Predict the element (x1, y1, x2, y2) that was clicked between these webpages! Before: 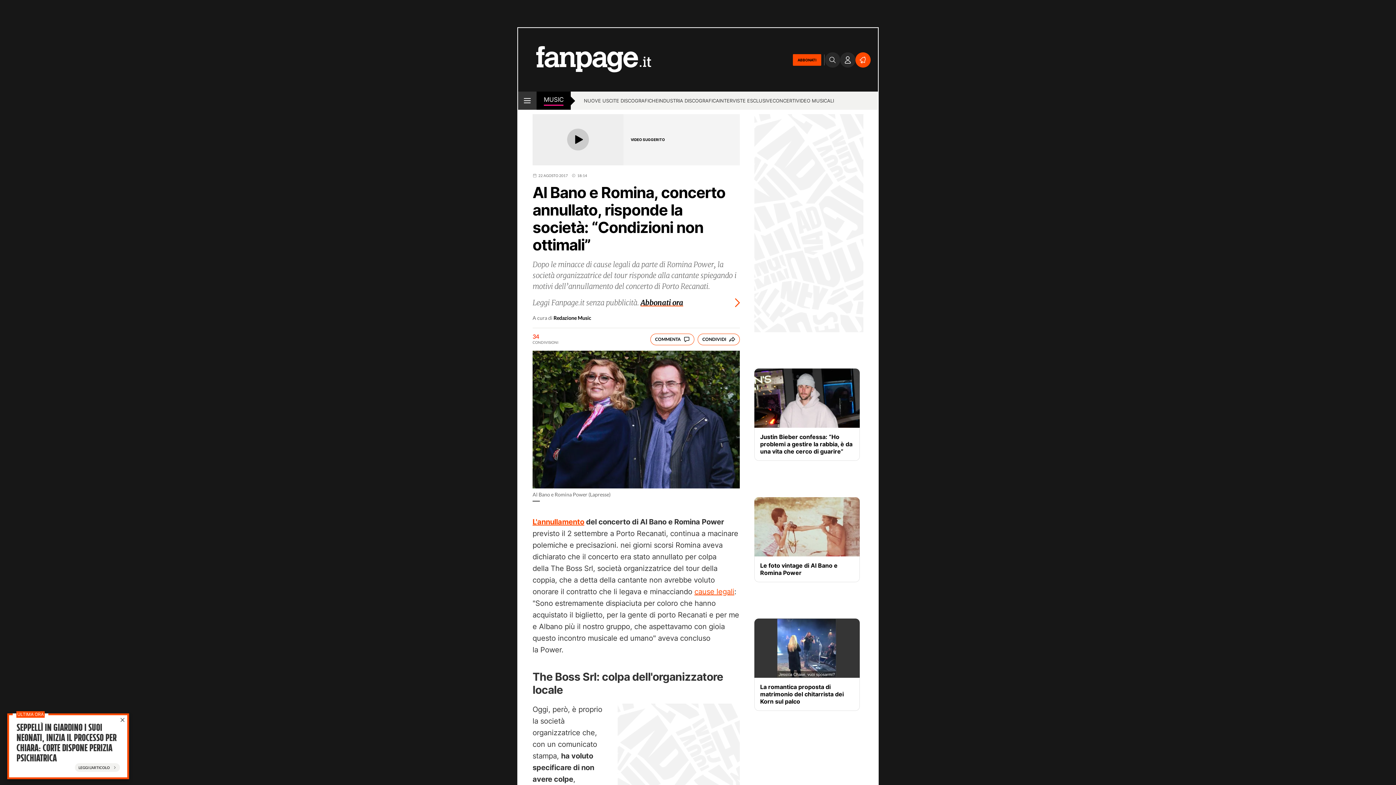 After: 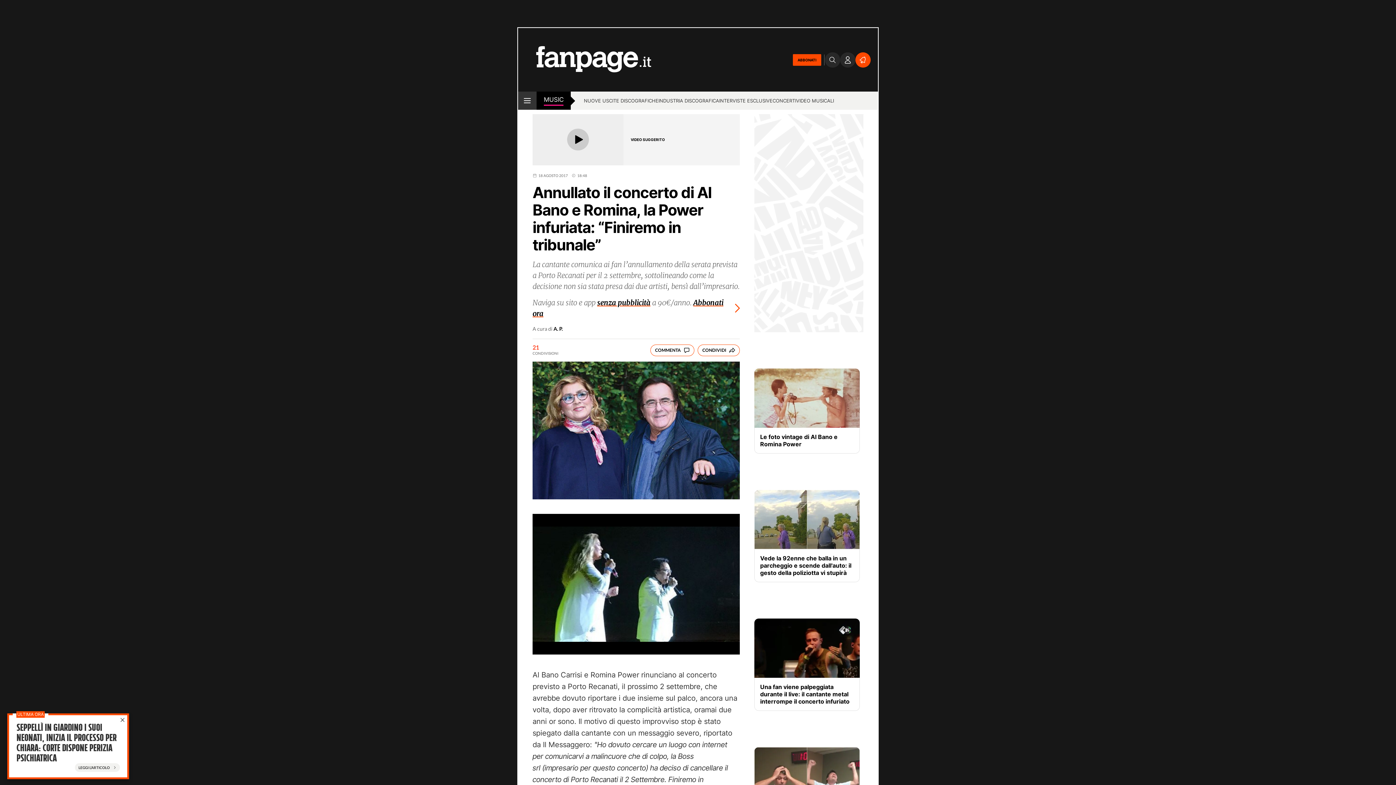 Action: bbox: (694, 587, 734, 596) label: cause legali